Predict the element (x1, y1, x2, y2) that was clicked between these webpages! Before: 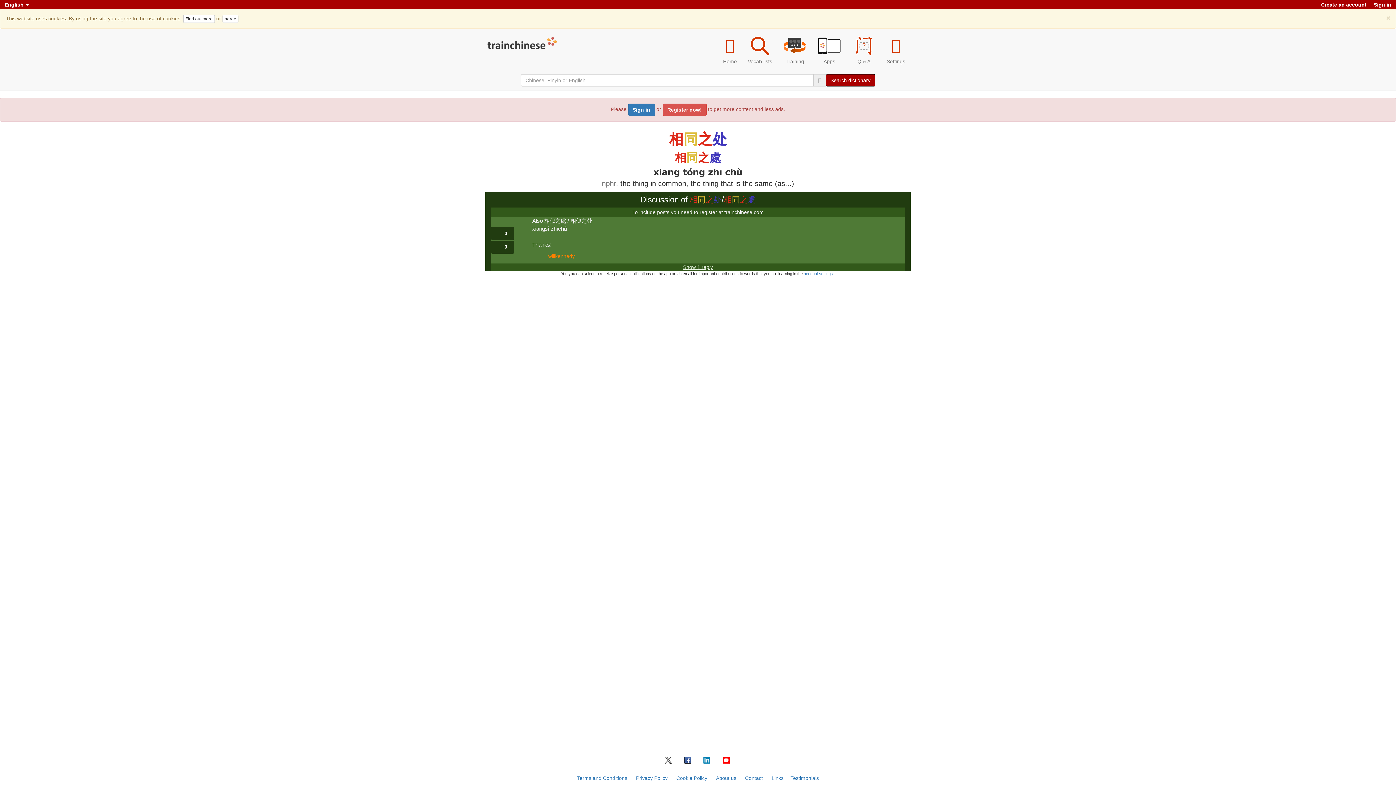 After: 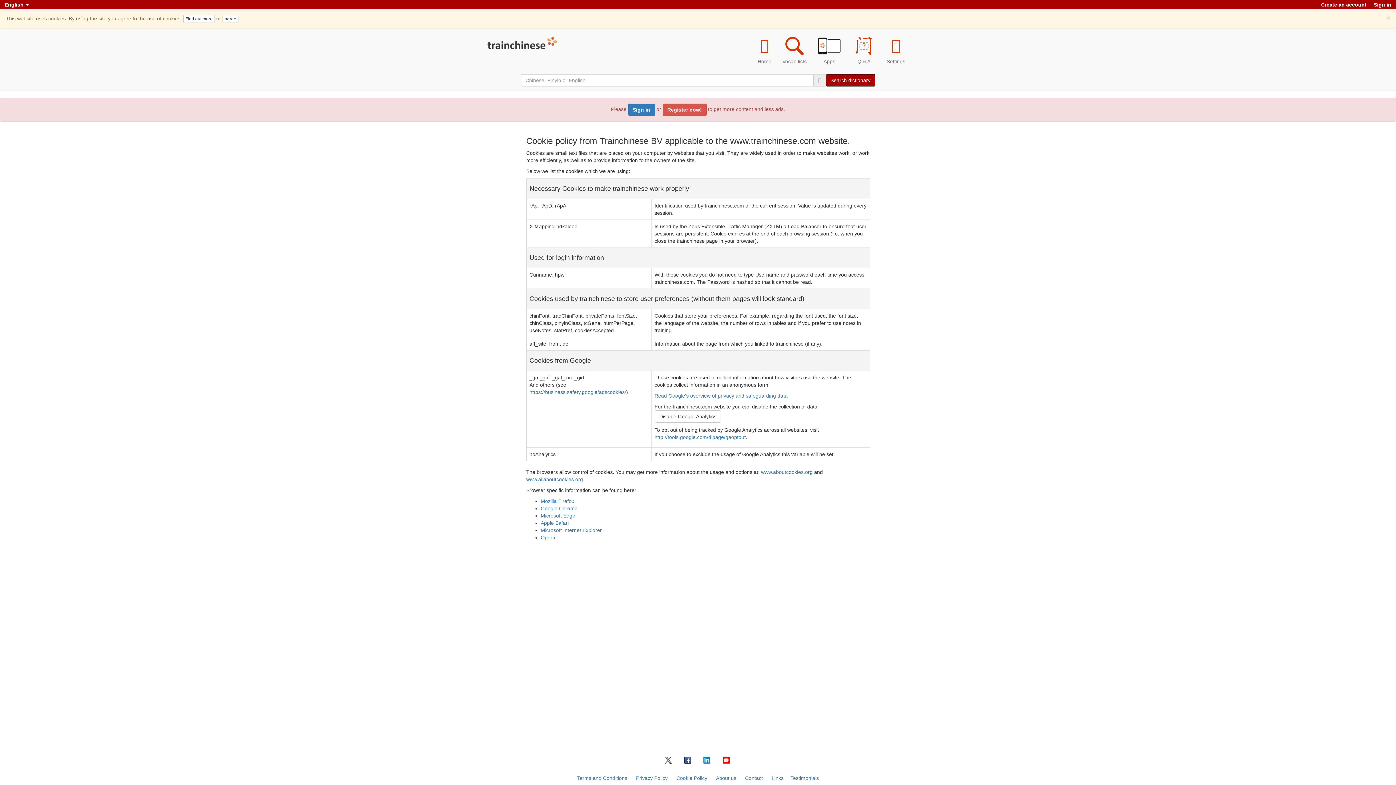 Action: label: Find out more bbox: (183, 15, 214, 23)